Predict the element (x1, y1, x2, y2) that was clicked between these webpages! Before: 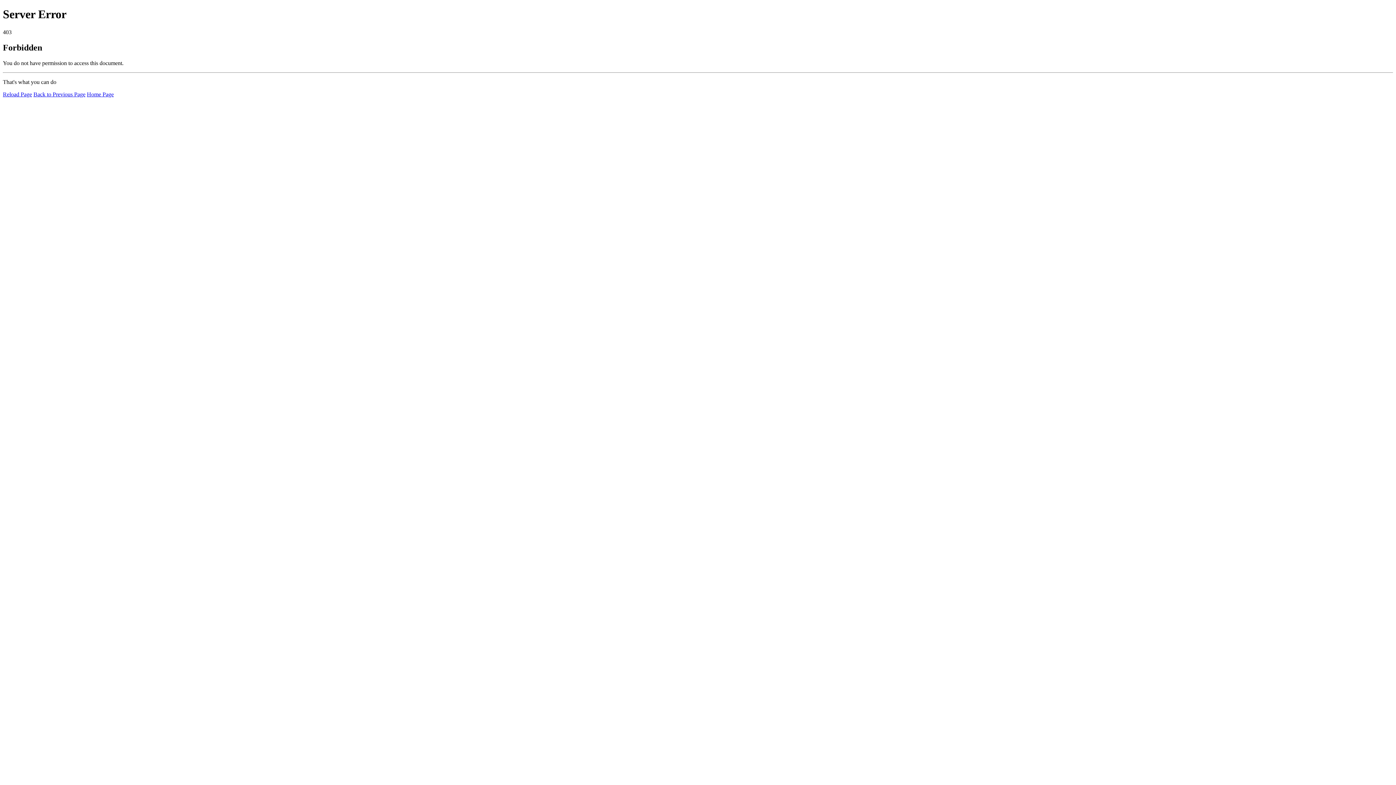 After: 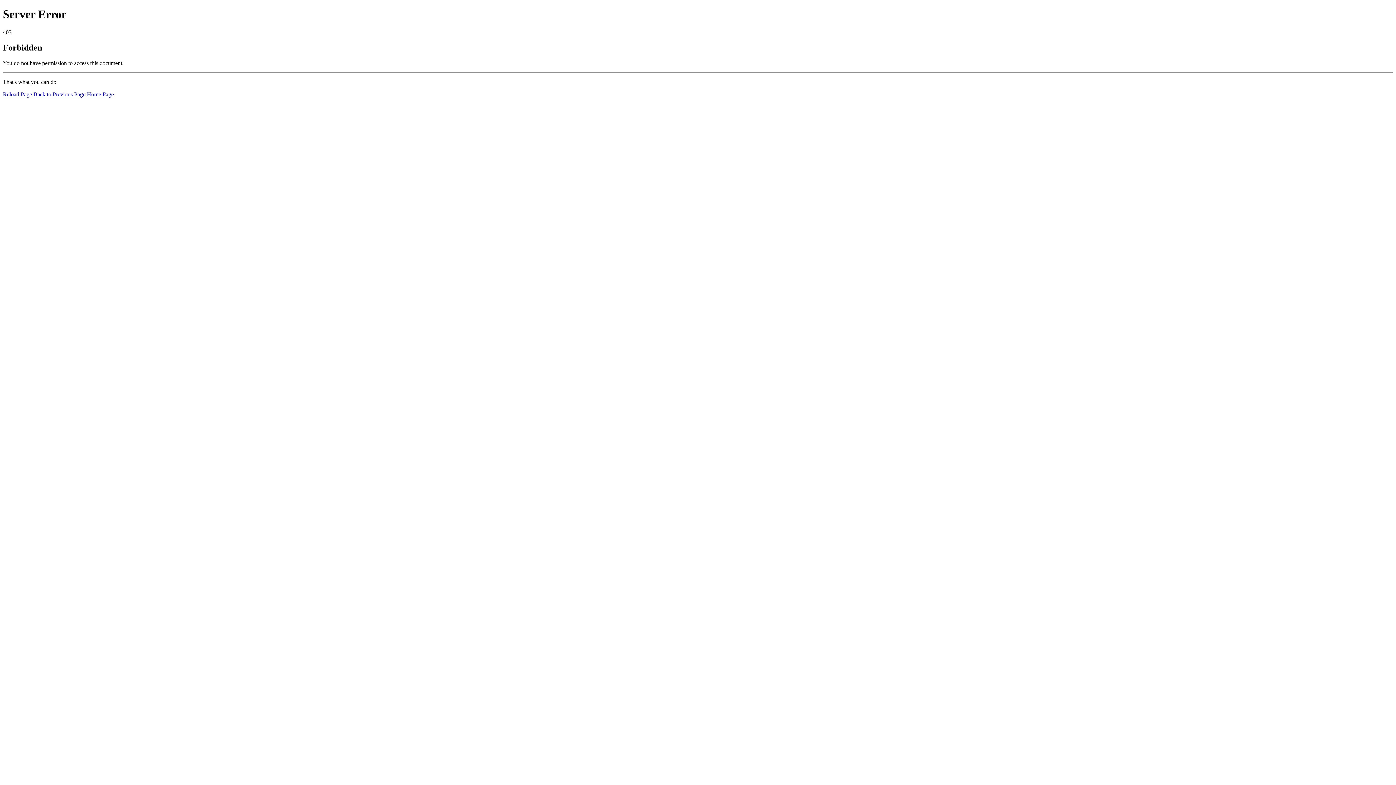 Action: bbox: (2, 91, 32, 97) label: Reload Page